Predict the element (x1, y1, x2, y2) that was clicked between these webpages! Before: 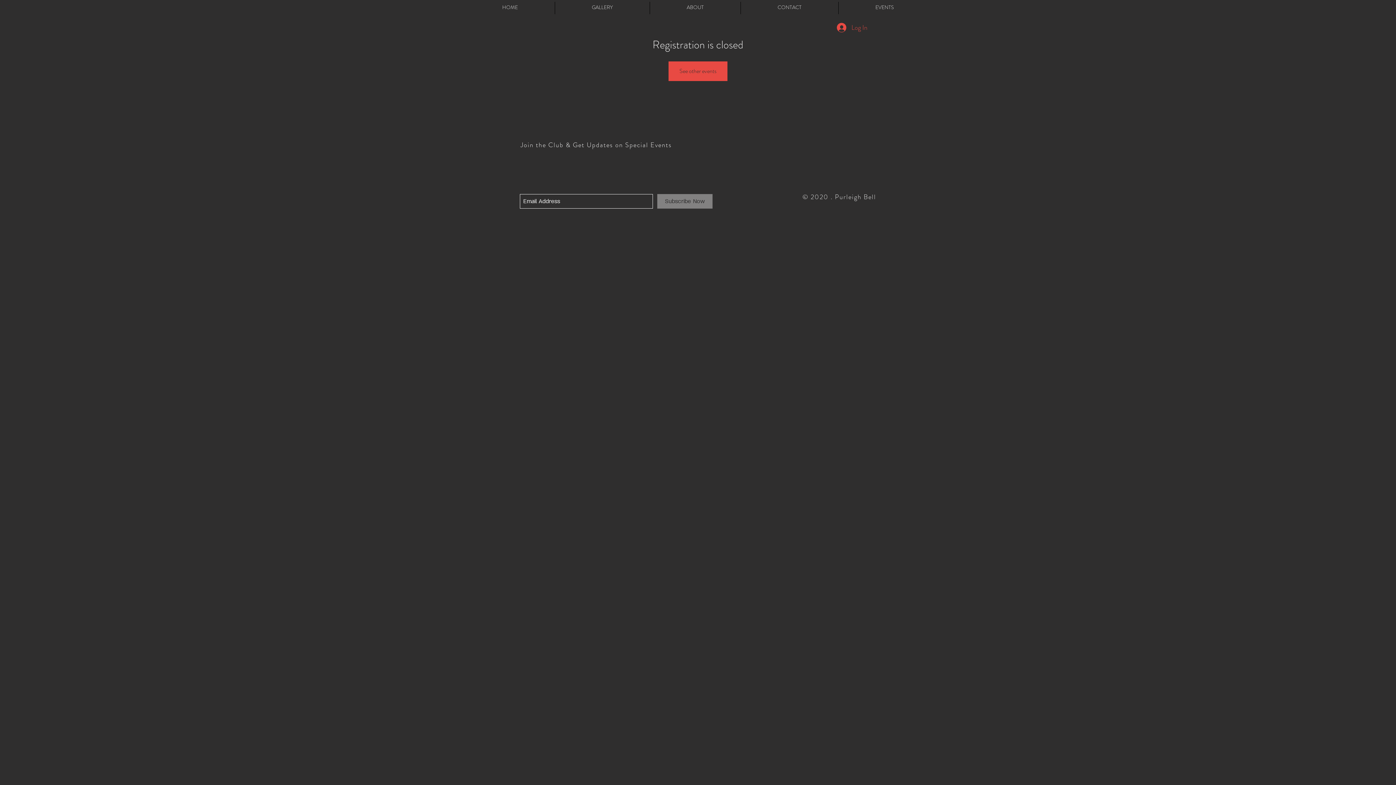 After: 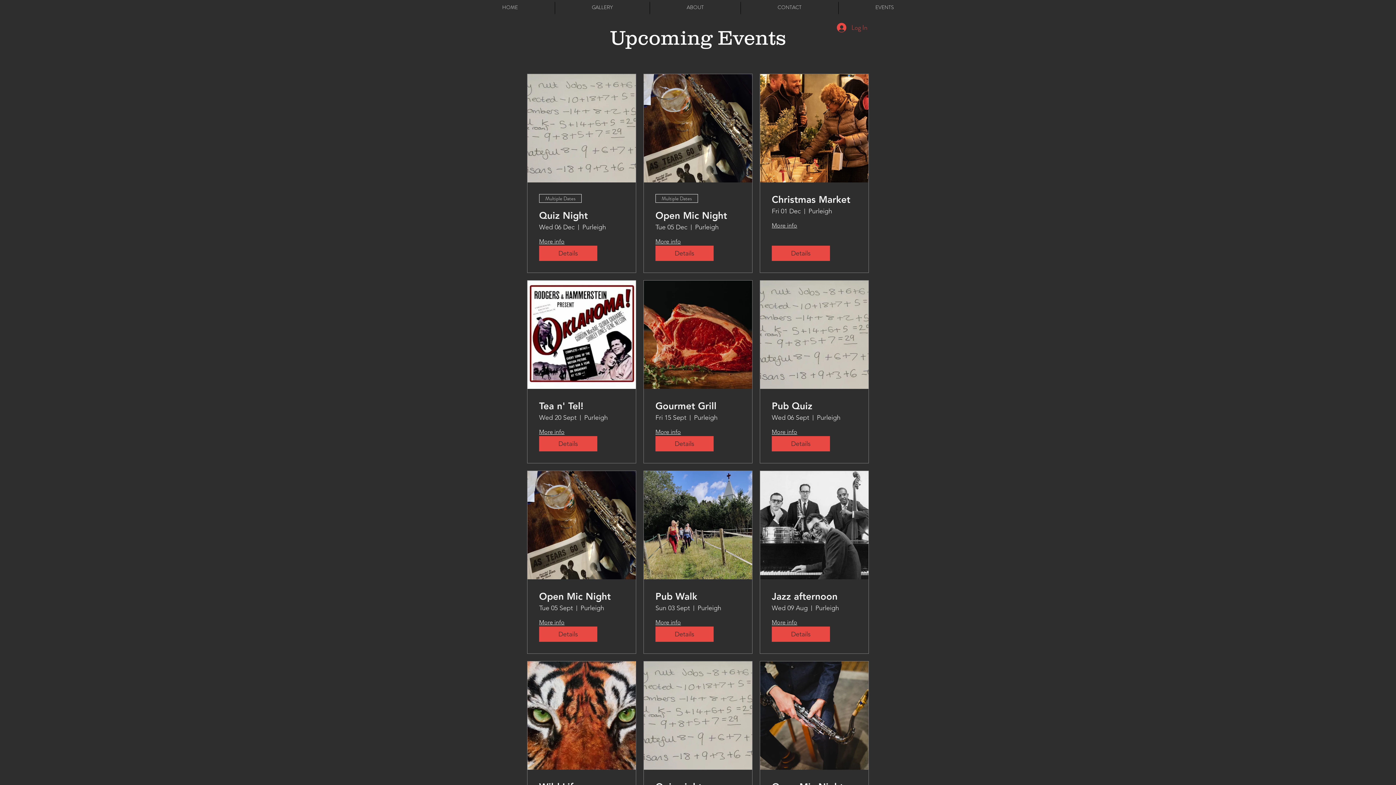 Action: bbox: (838, 0, 930, 14) label: EVENTS